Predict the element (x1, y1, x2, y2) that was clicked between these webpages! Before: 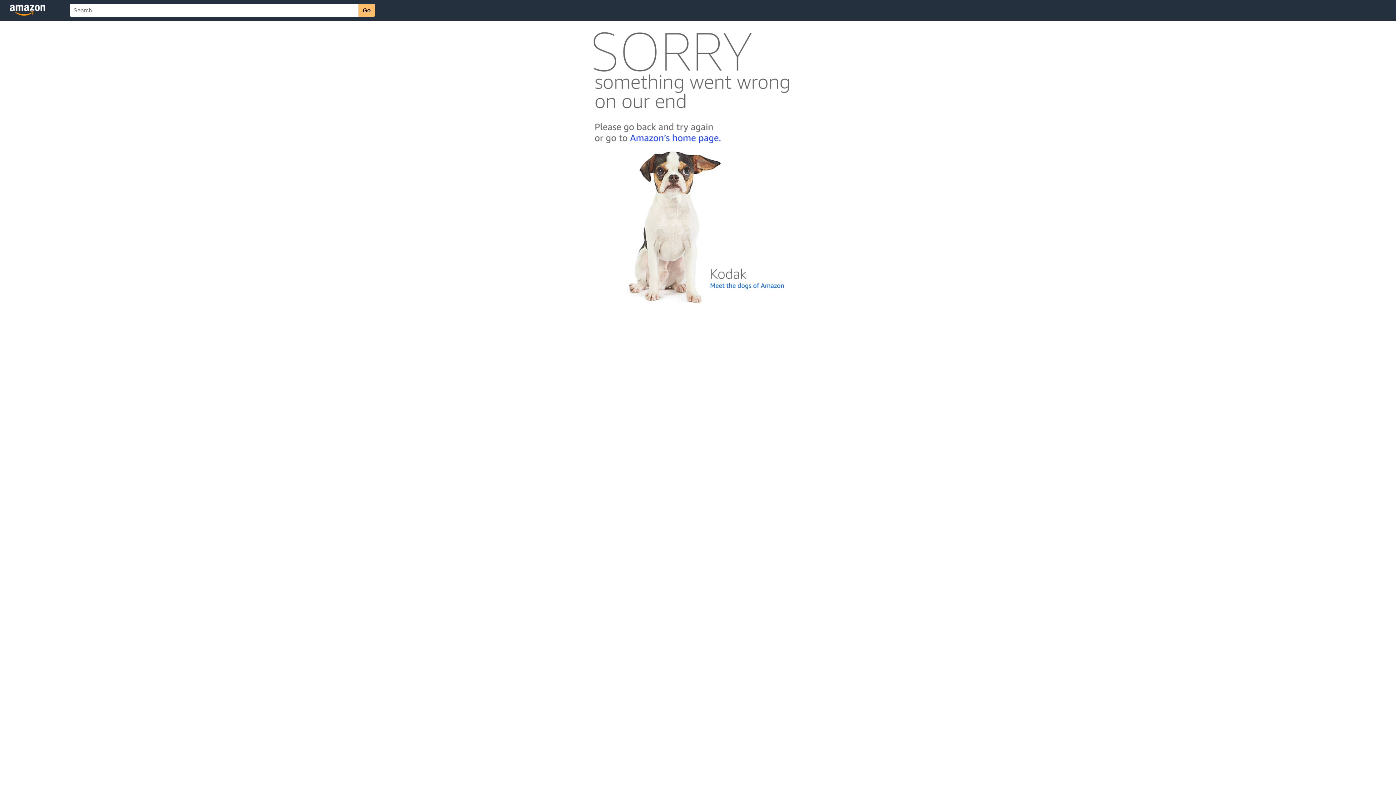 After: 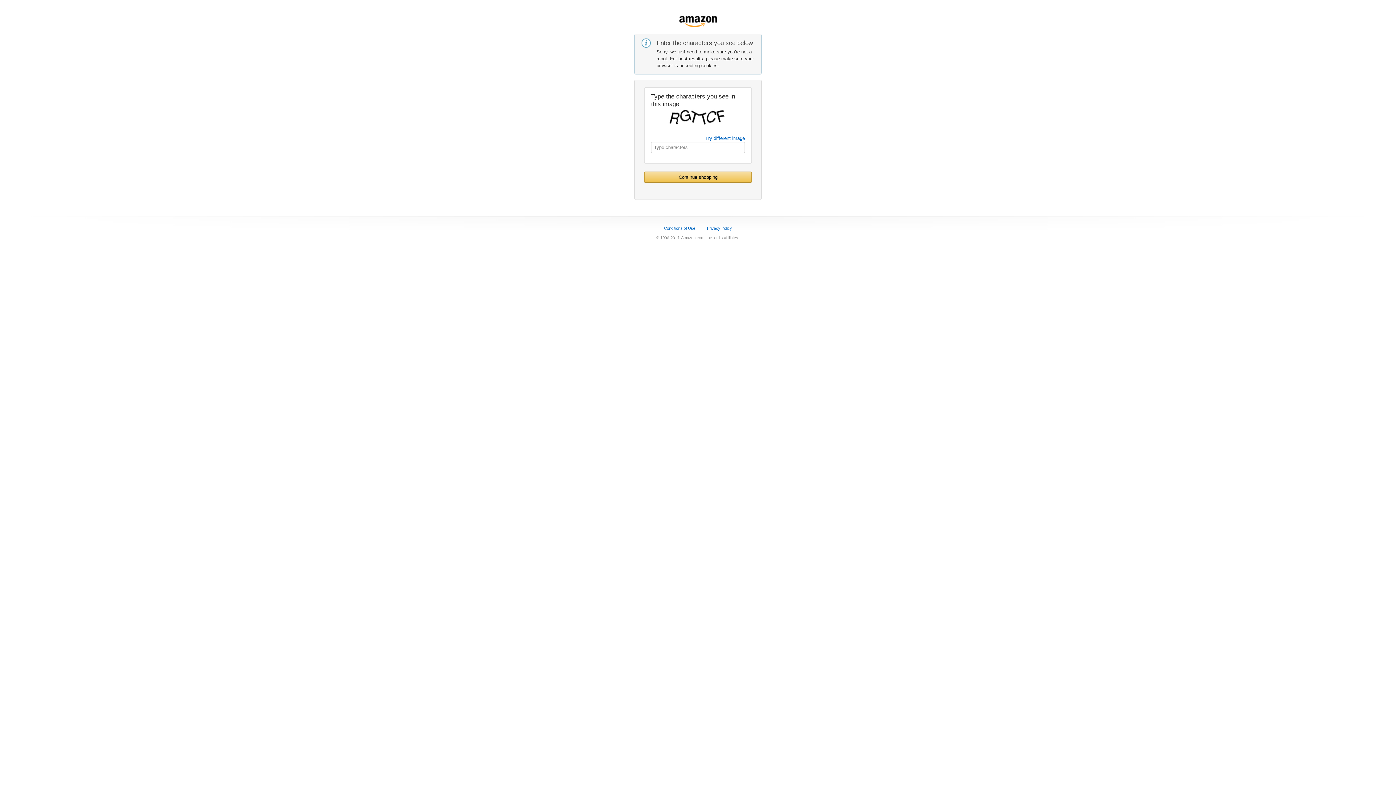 Action: bbox: (592, 142, 803, 148)